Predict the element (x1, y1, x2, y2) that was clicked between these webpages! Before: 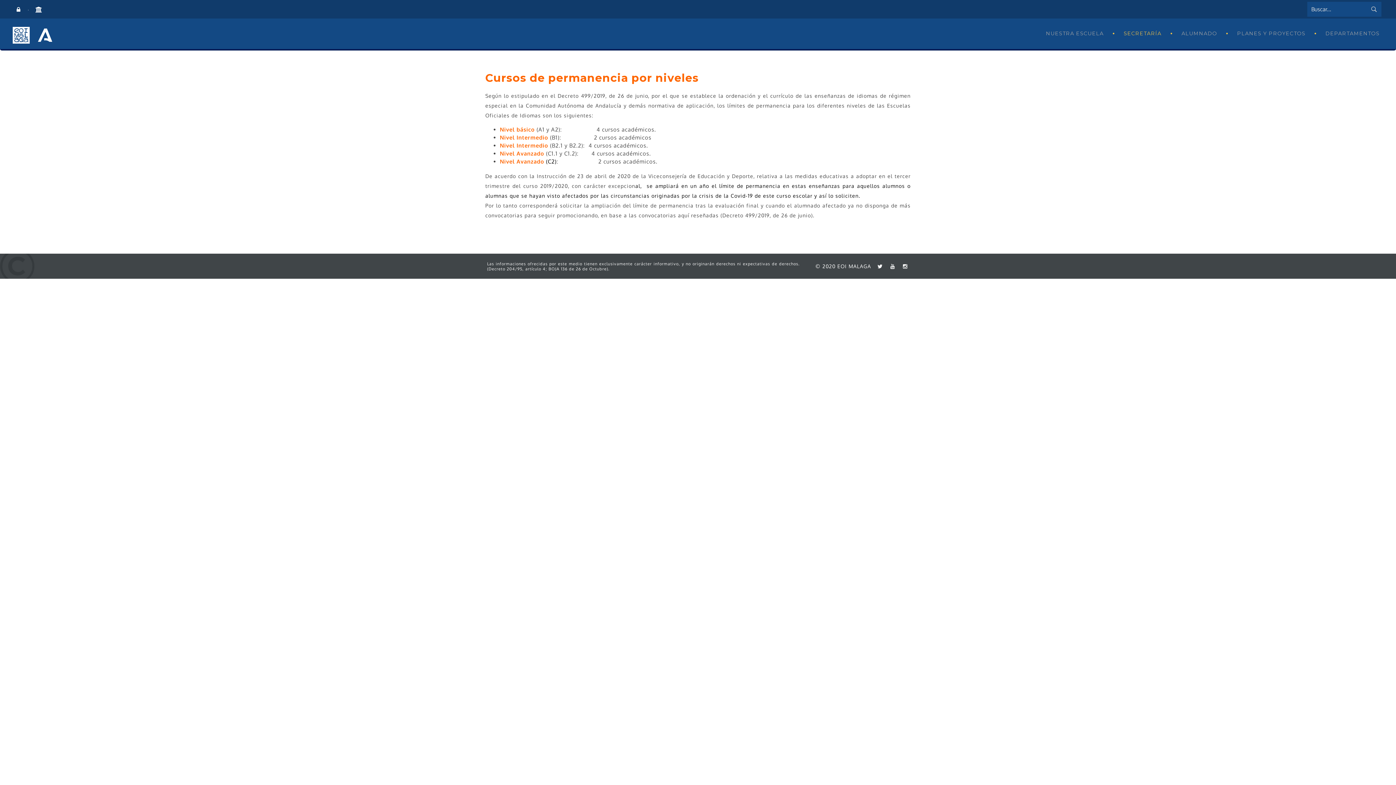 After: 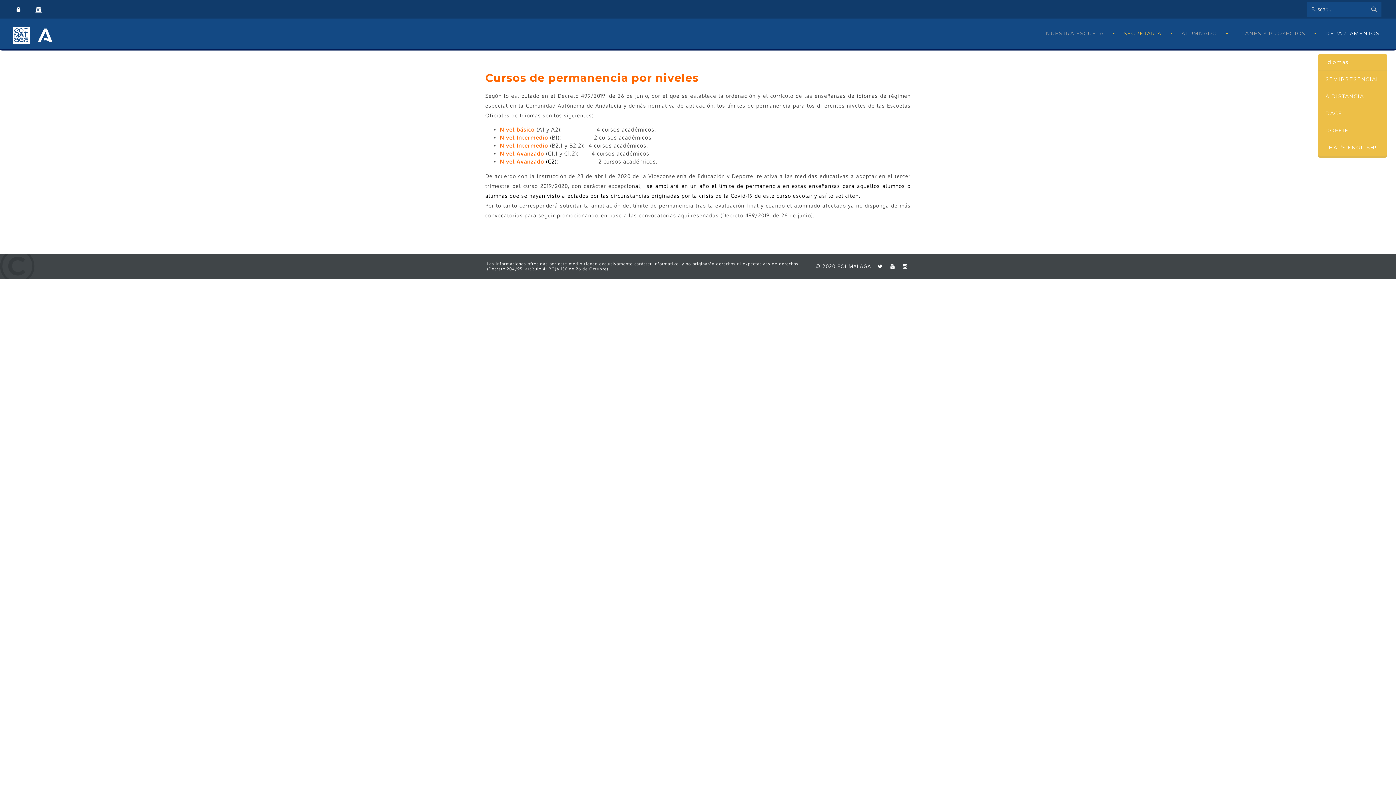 Action: bbox: (1325, 30, 1380, 36) label: DEPARTAMENTOS